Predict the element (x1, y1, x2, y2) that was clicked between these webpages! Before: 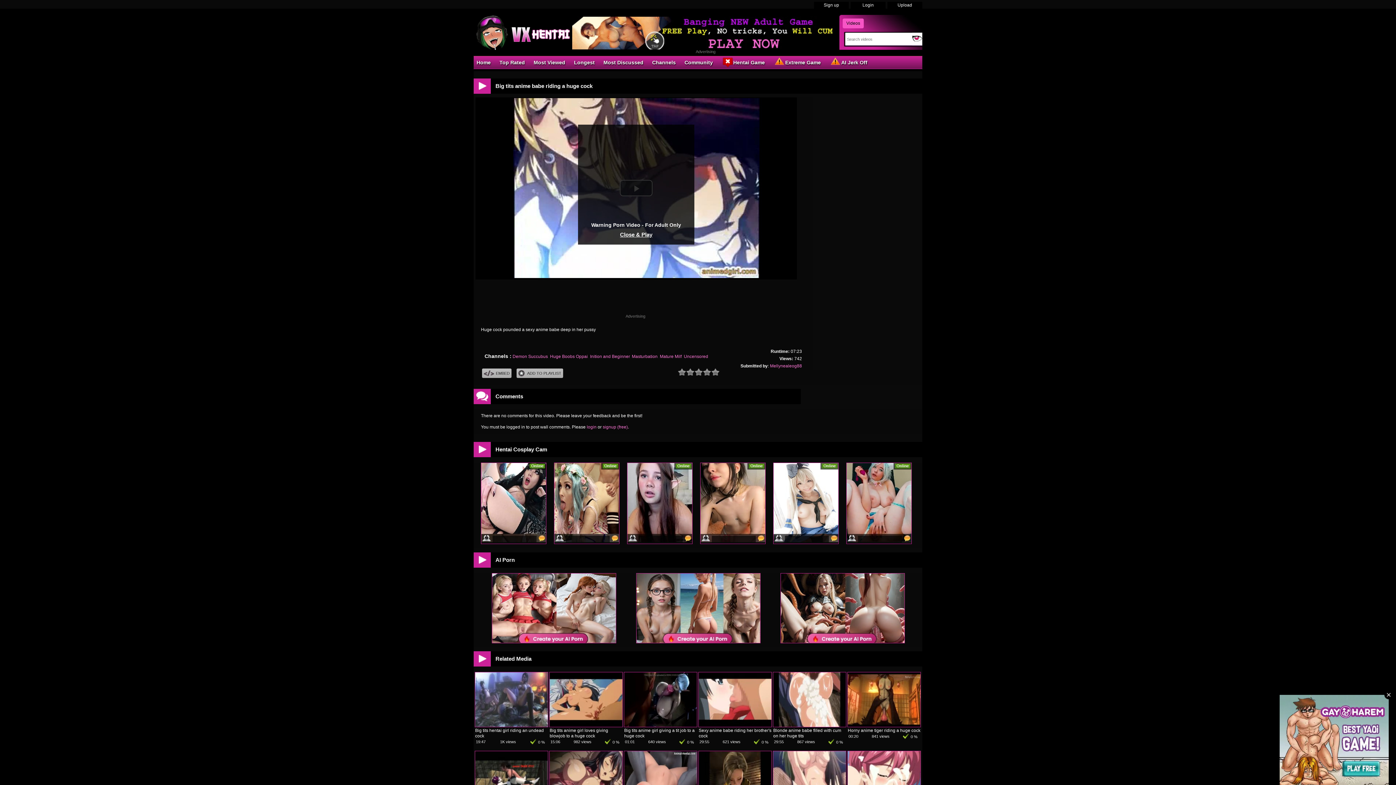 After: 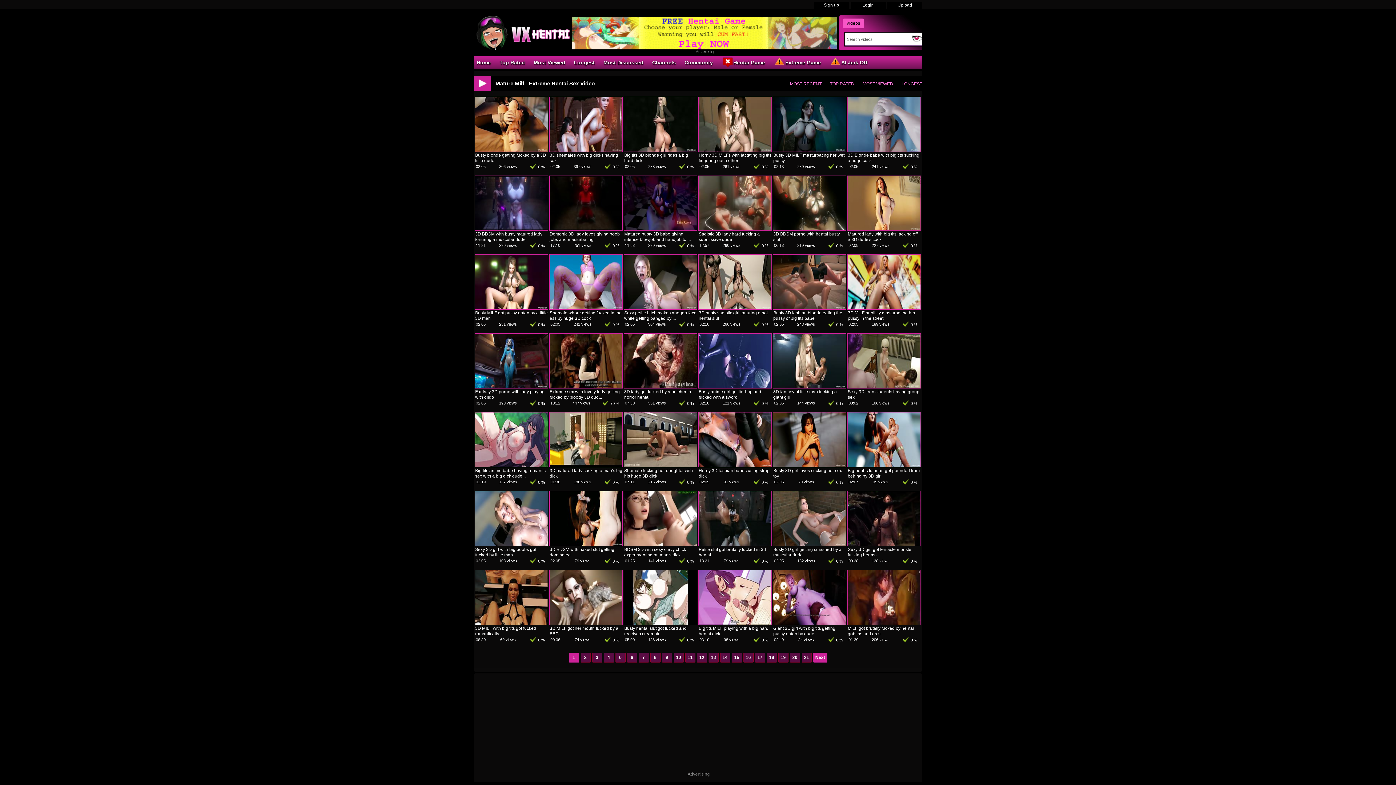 Action: bbox: (660, 354, 681, 359) label: Mature Milf